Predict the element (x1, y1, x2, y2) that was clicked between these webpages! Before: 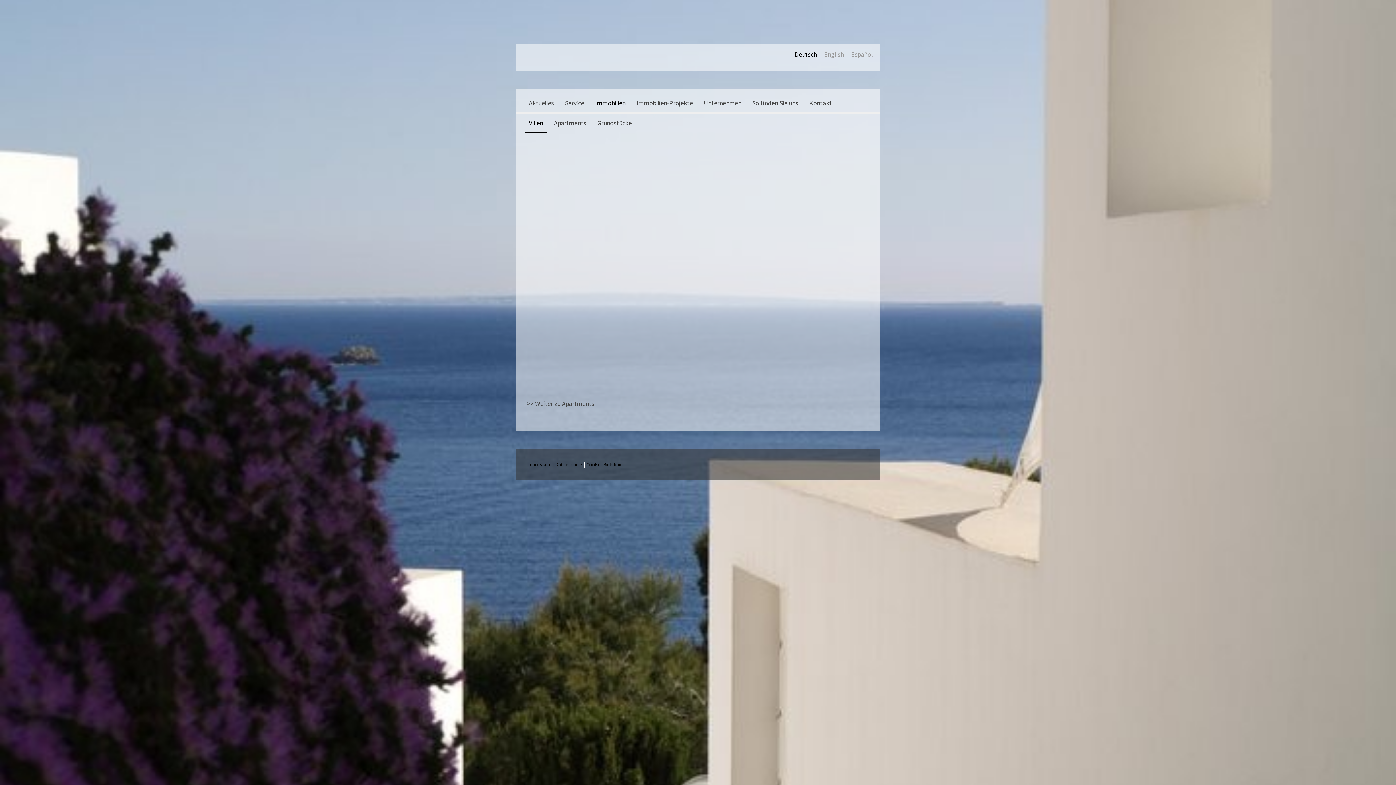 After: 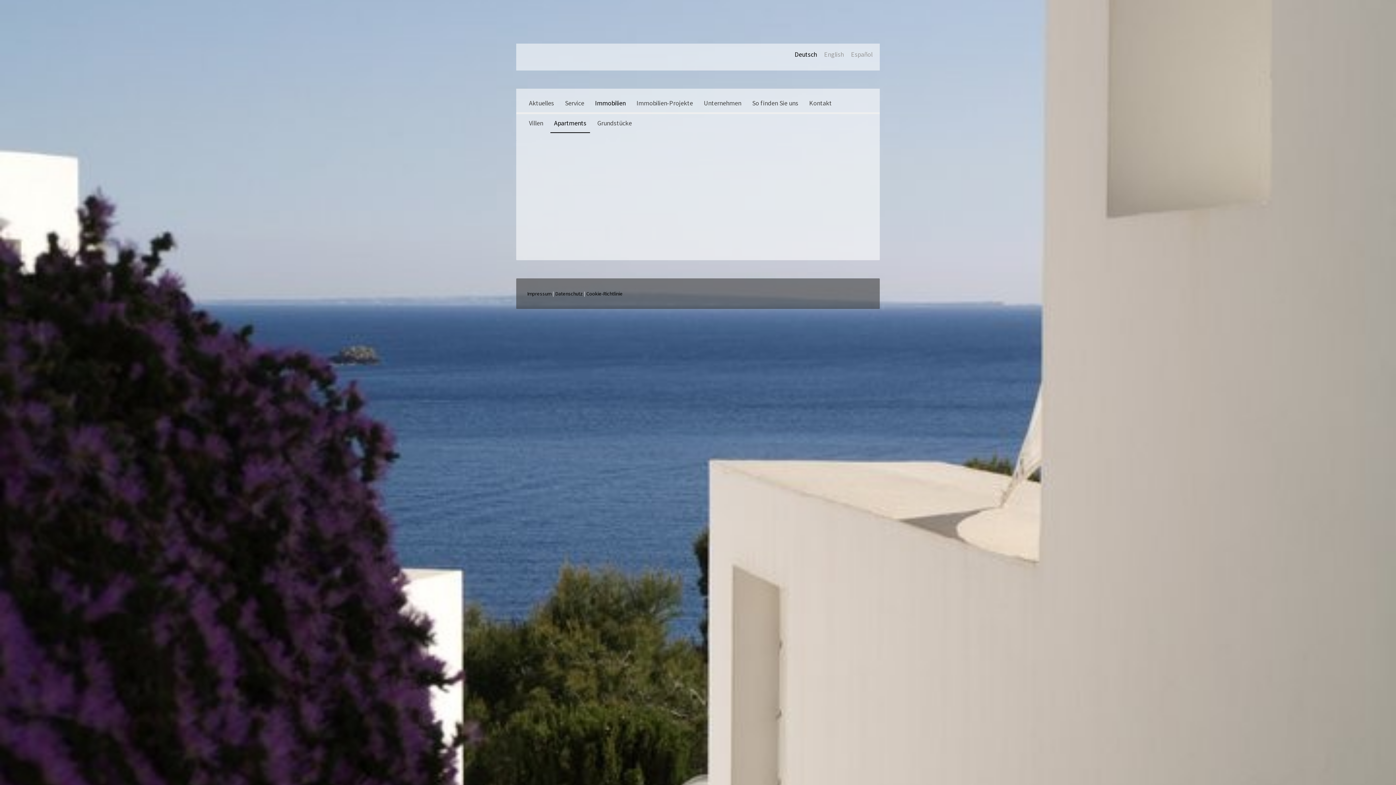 Action: bbox: (527, 399, 594, 408) label: >> Weiter zu Apartments